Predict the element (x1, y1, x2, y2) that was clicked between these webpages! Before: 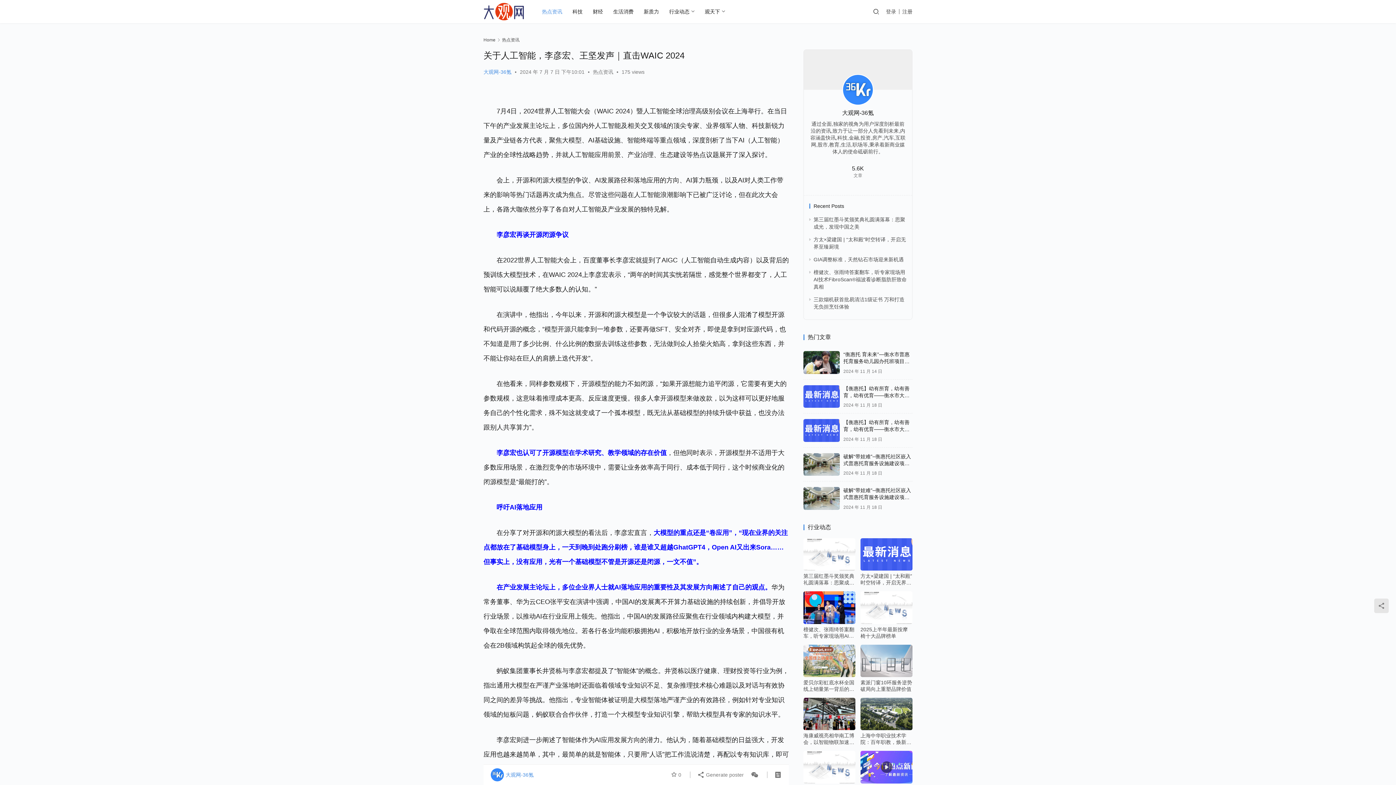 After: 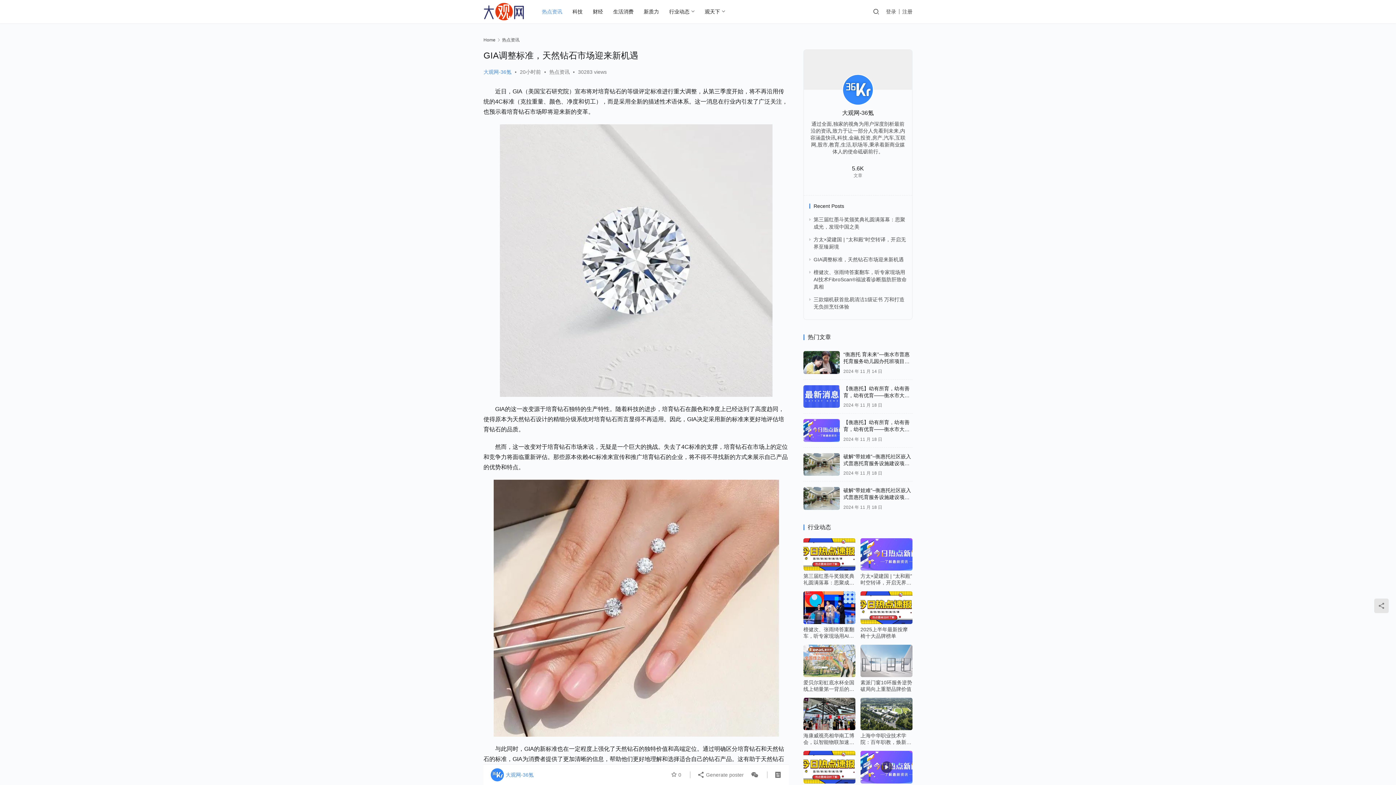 Action: label: GIA调整标准，天然钻石市场迎来新机遇 bbox: (813, 256, 904, 262)